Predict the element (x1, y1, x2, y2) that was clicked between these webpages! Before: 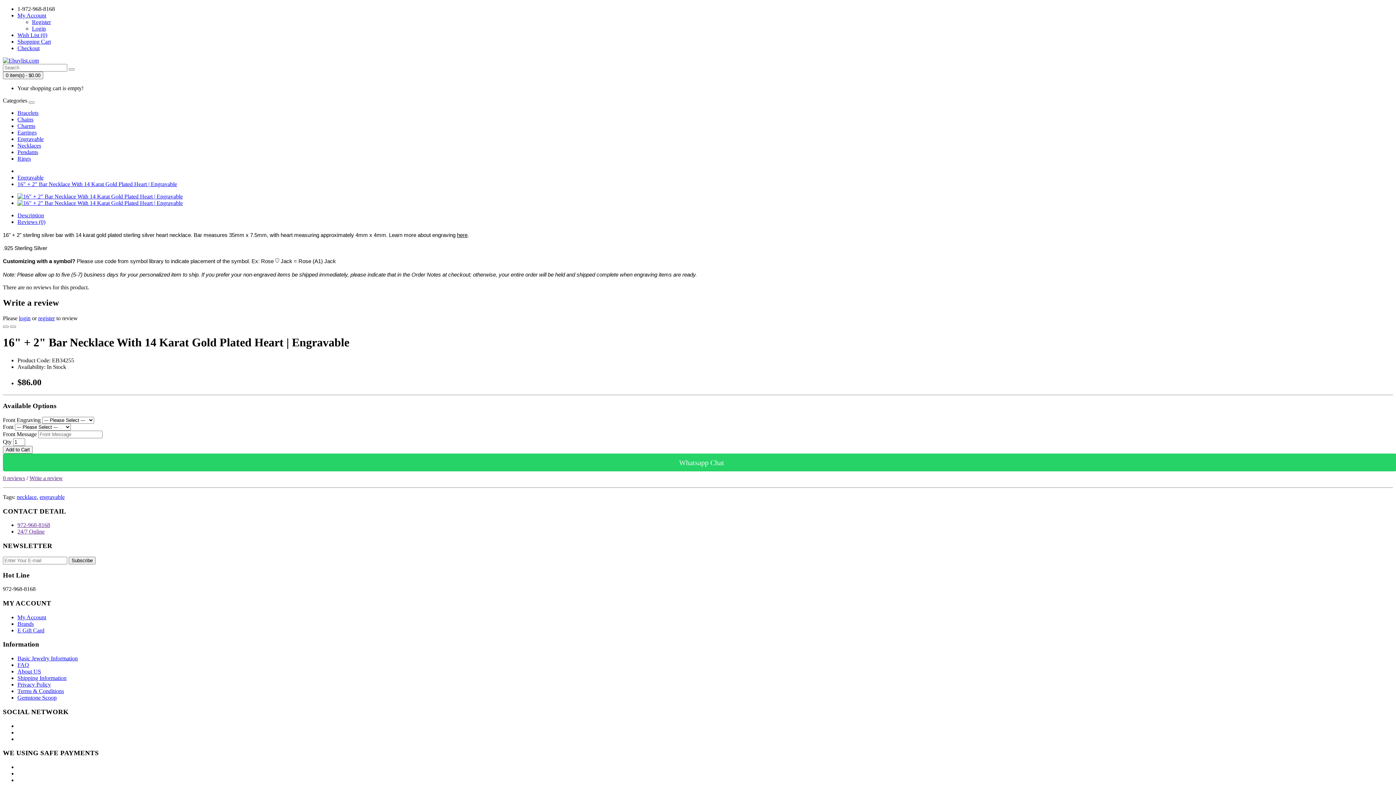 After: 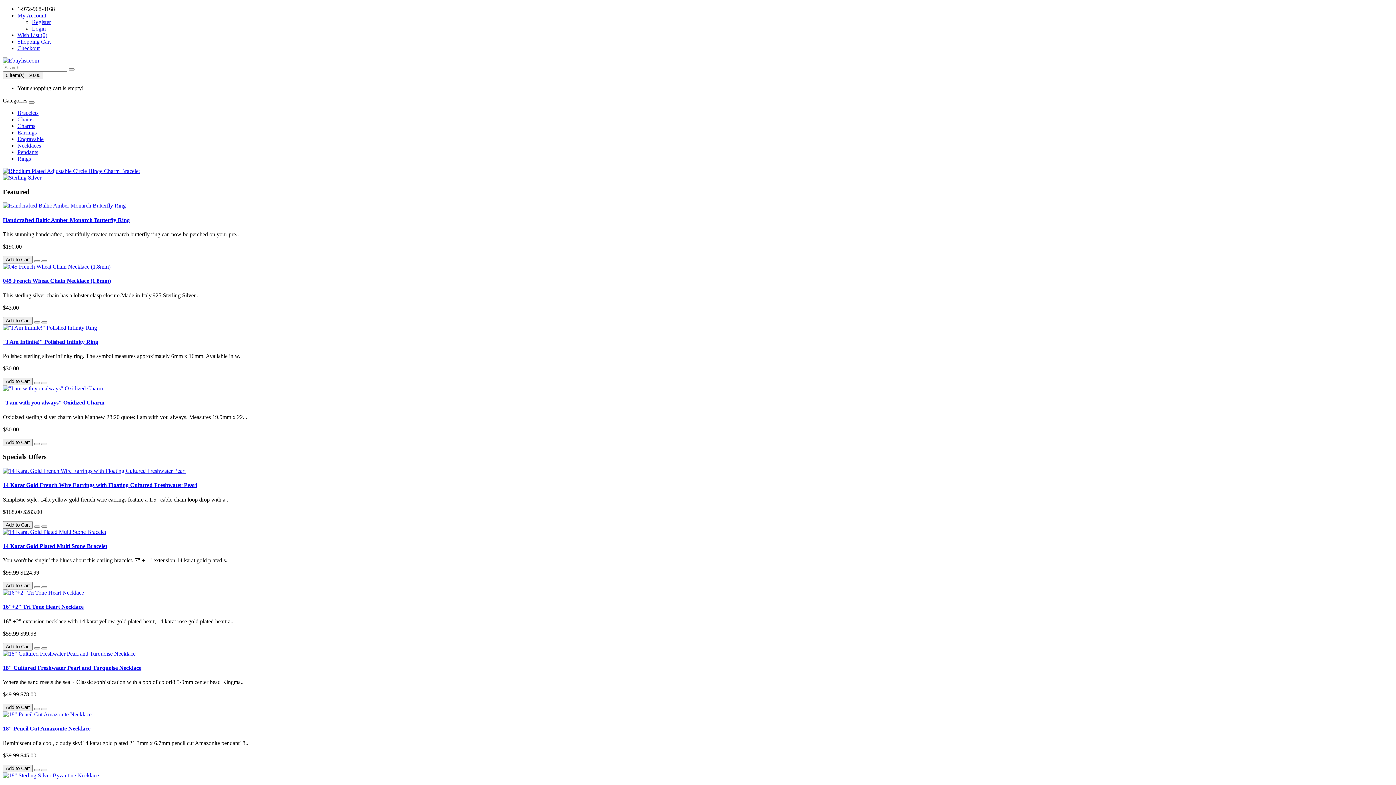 Action: label: Reviews (0) bbox: (17, 218, 45, 225)